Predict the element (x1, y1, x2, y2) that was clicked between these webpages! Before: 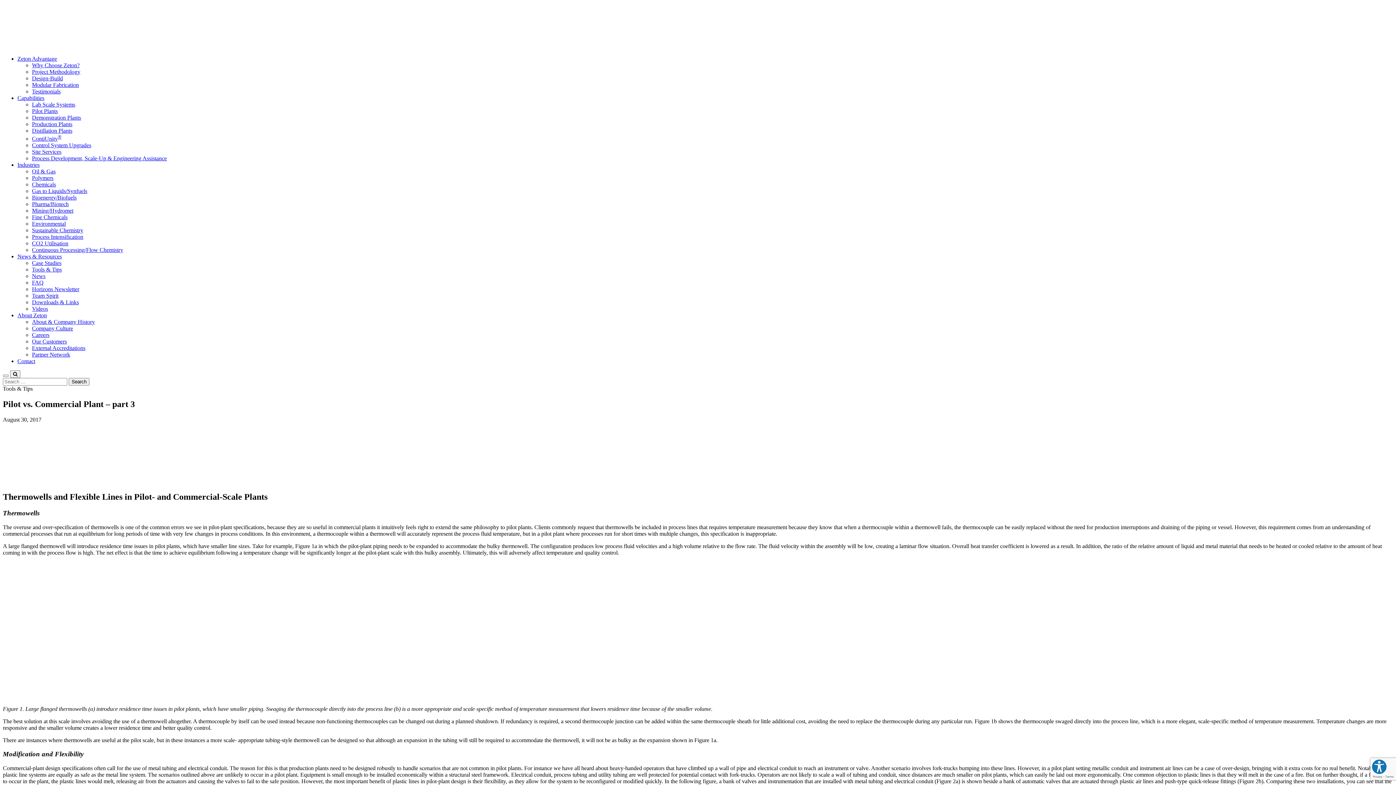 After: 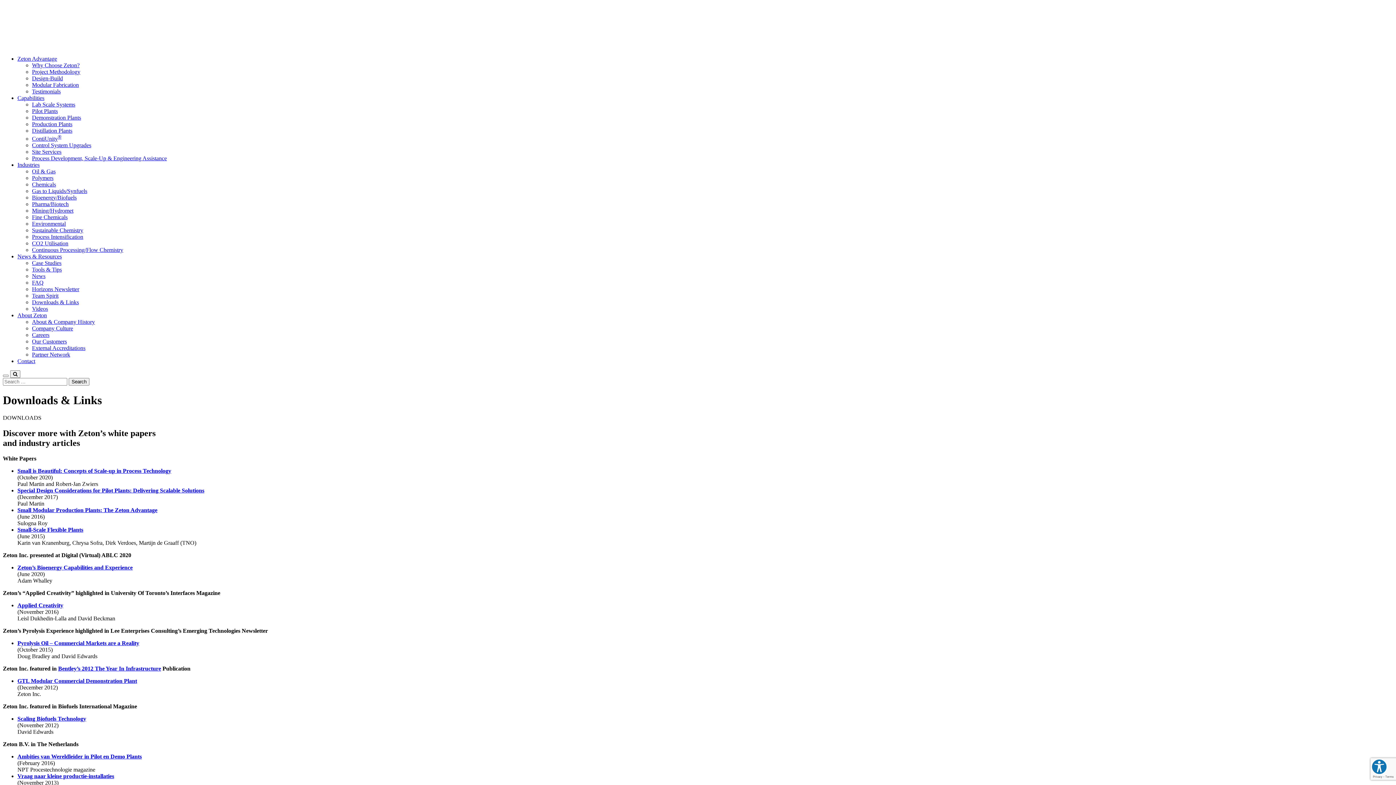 Action: label: Downloads & Links bbox: (32, 299, 78, 305)